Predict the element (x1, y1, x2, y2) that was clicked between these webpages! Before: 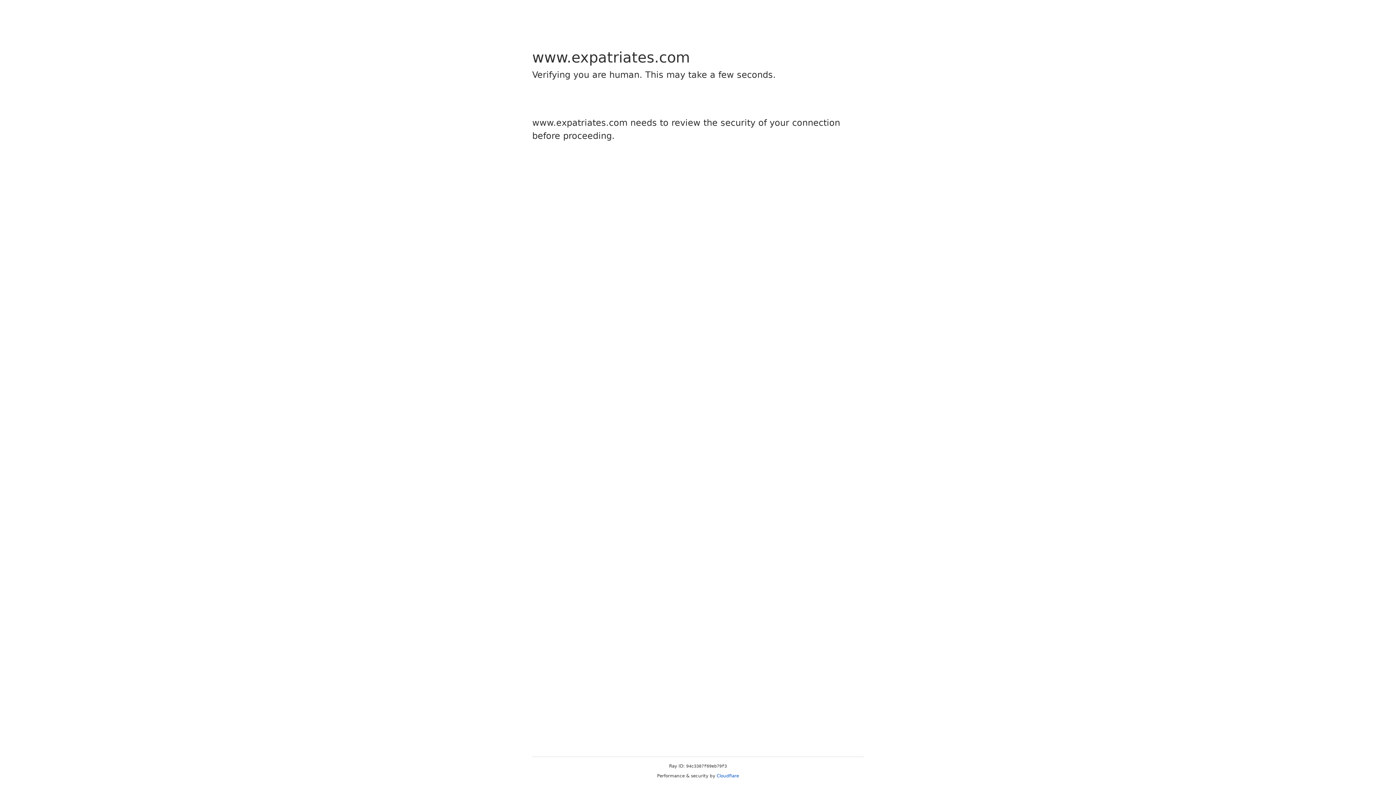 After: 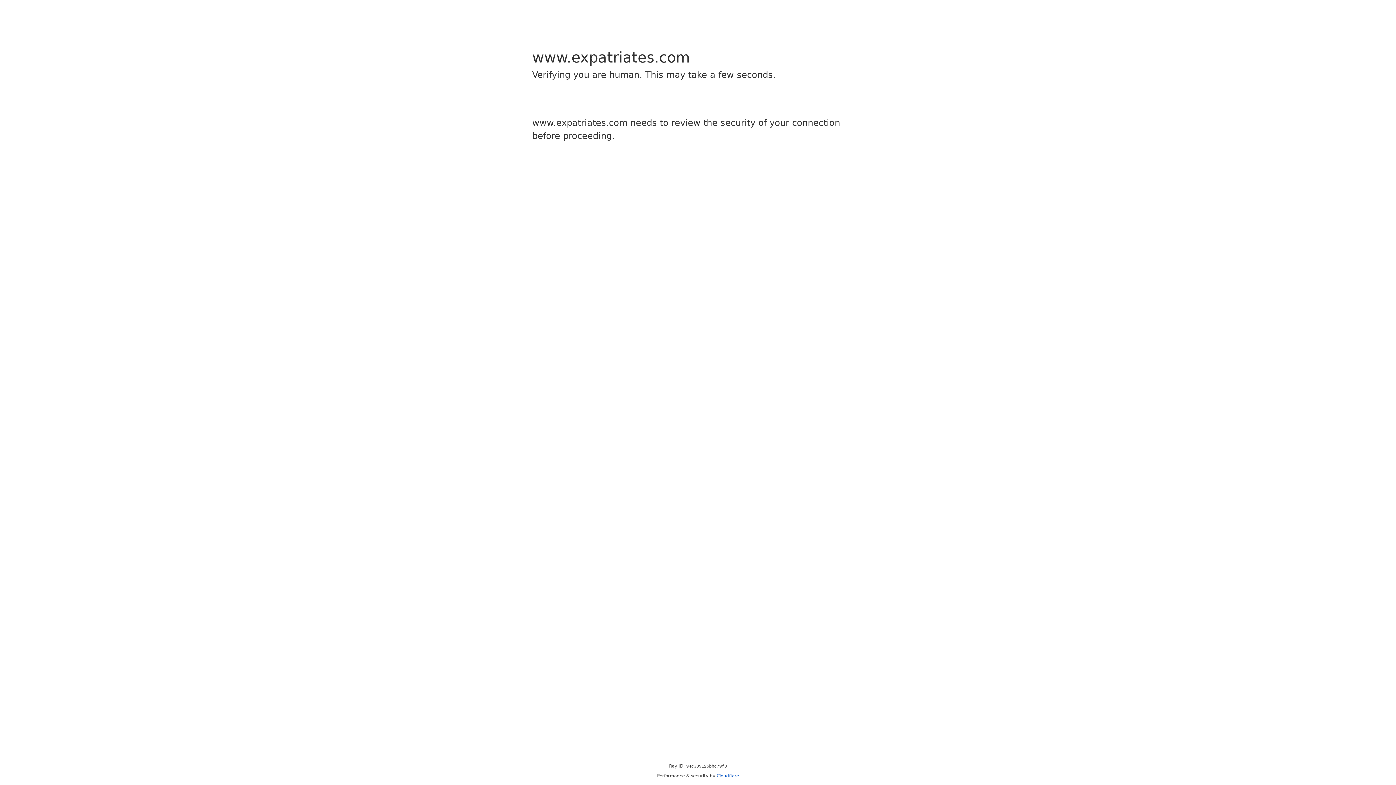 Action: label: Cloudflare bbox: (716, 773, 739, 778)